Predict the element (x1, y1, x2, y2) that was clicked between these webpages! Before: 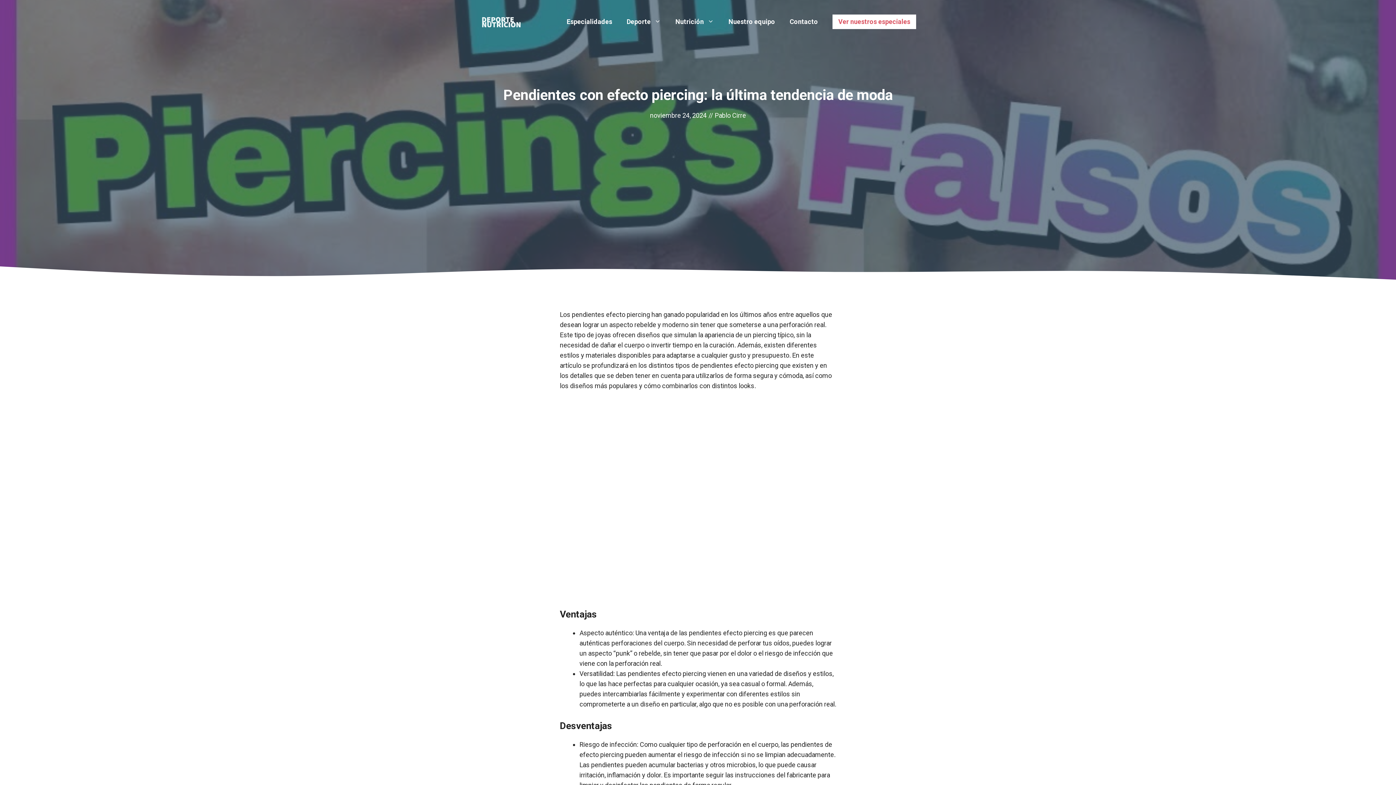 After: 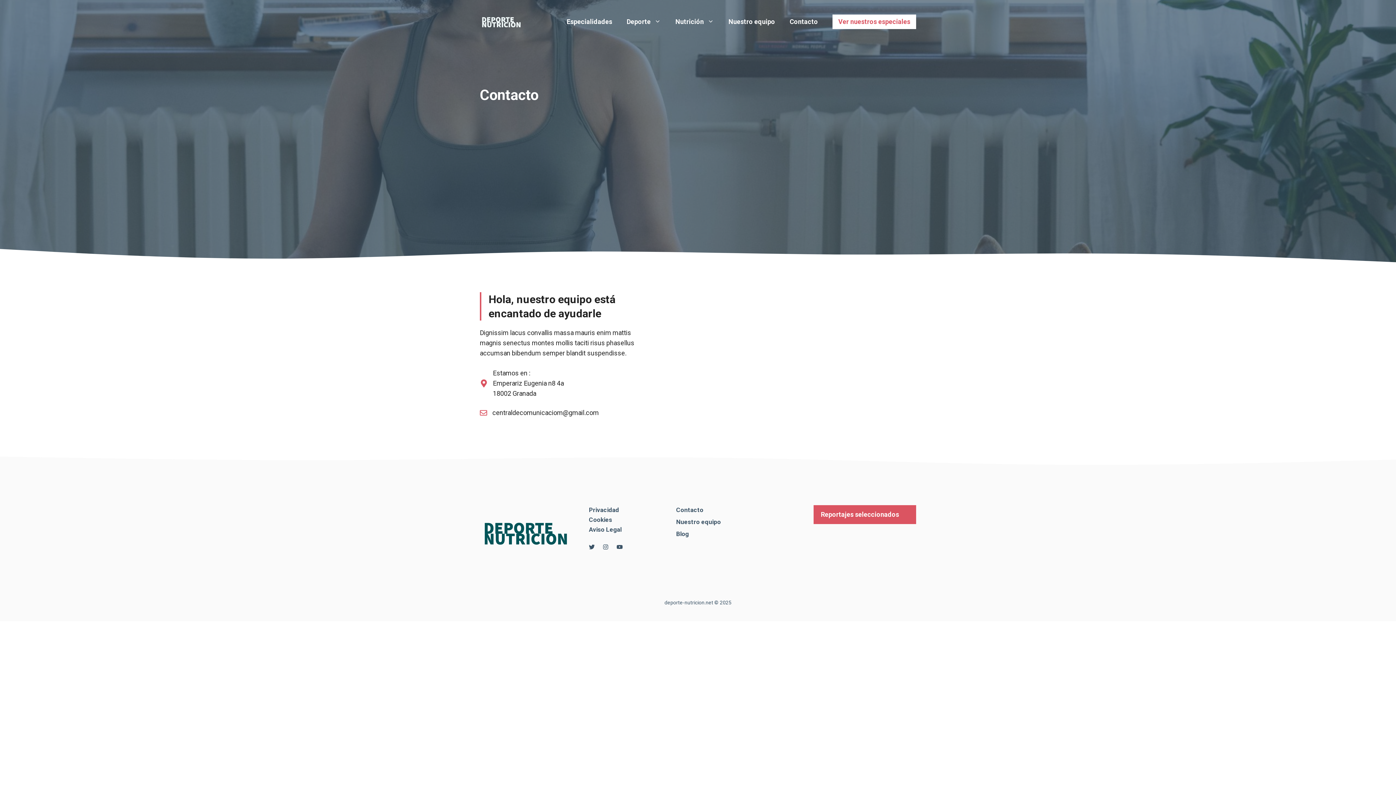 Action: label: Contacto bbox: (782, 14, 825, 29)